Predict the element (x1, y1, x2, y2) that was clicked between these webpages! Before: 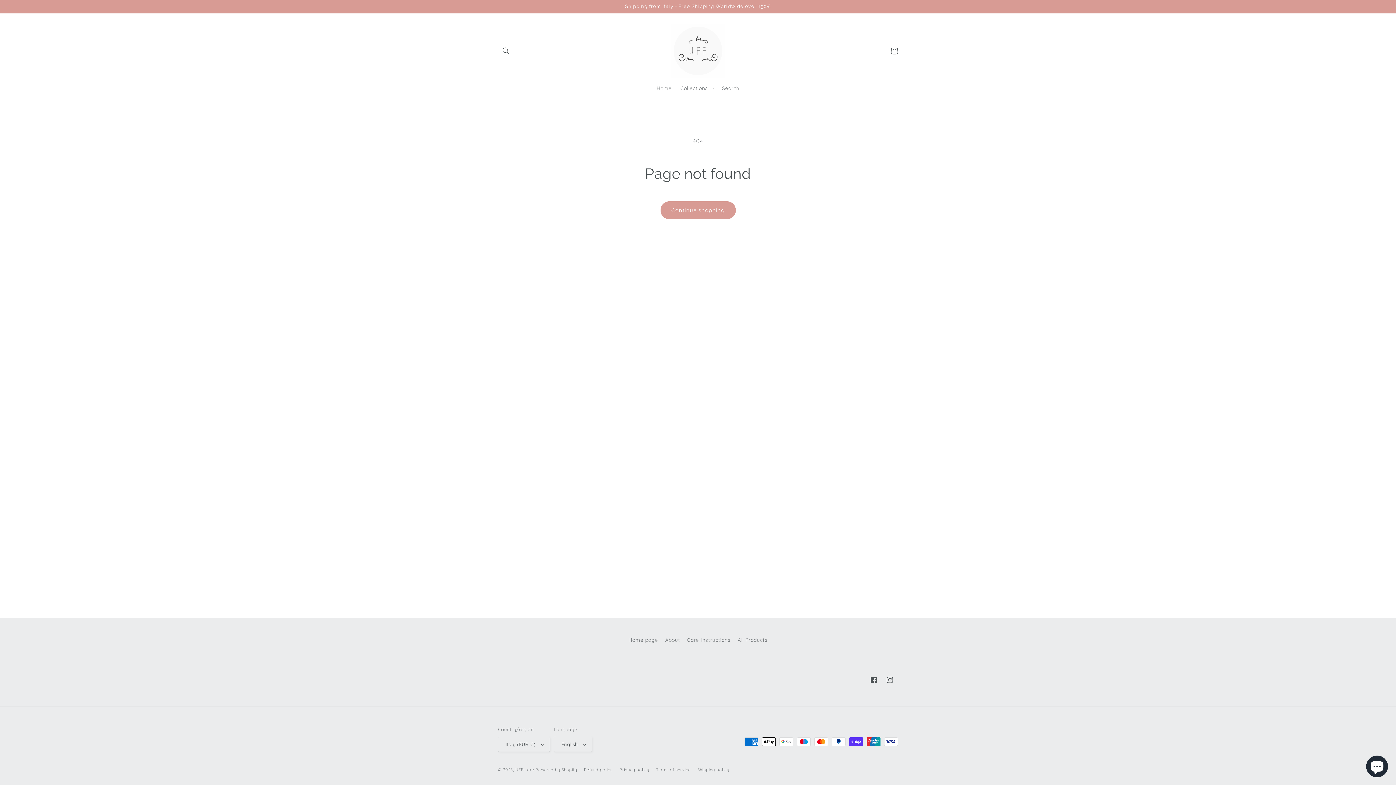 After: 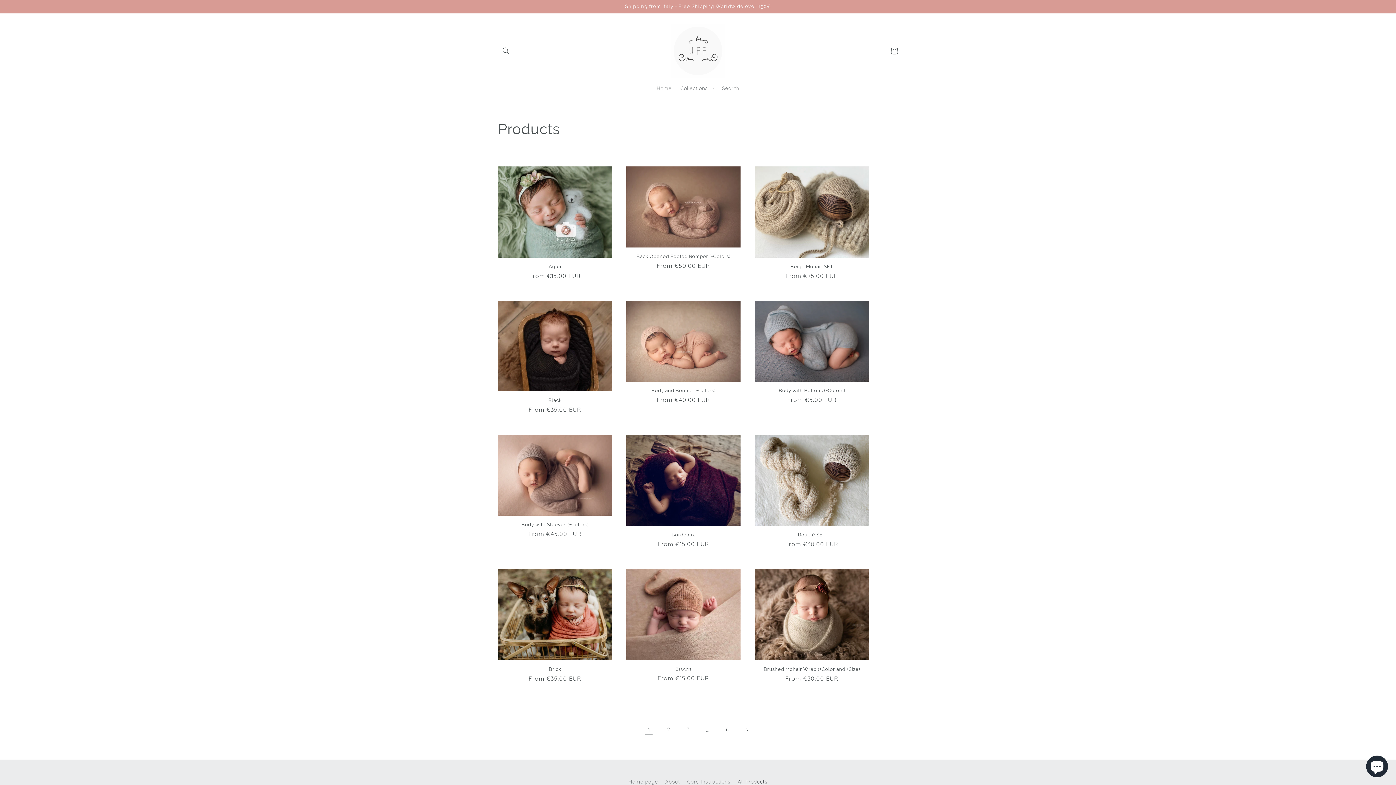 Action: label: Continue shopping bbox: (660, 201, 735, 219)